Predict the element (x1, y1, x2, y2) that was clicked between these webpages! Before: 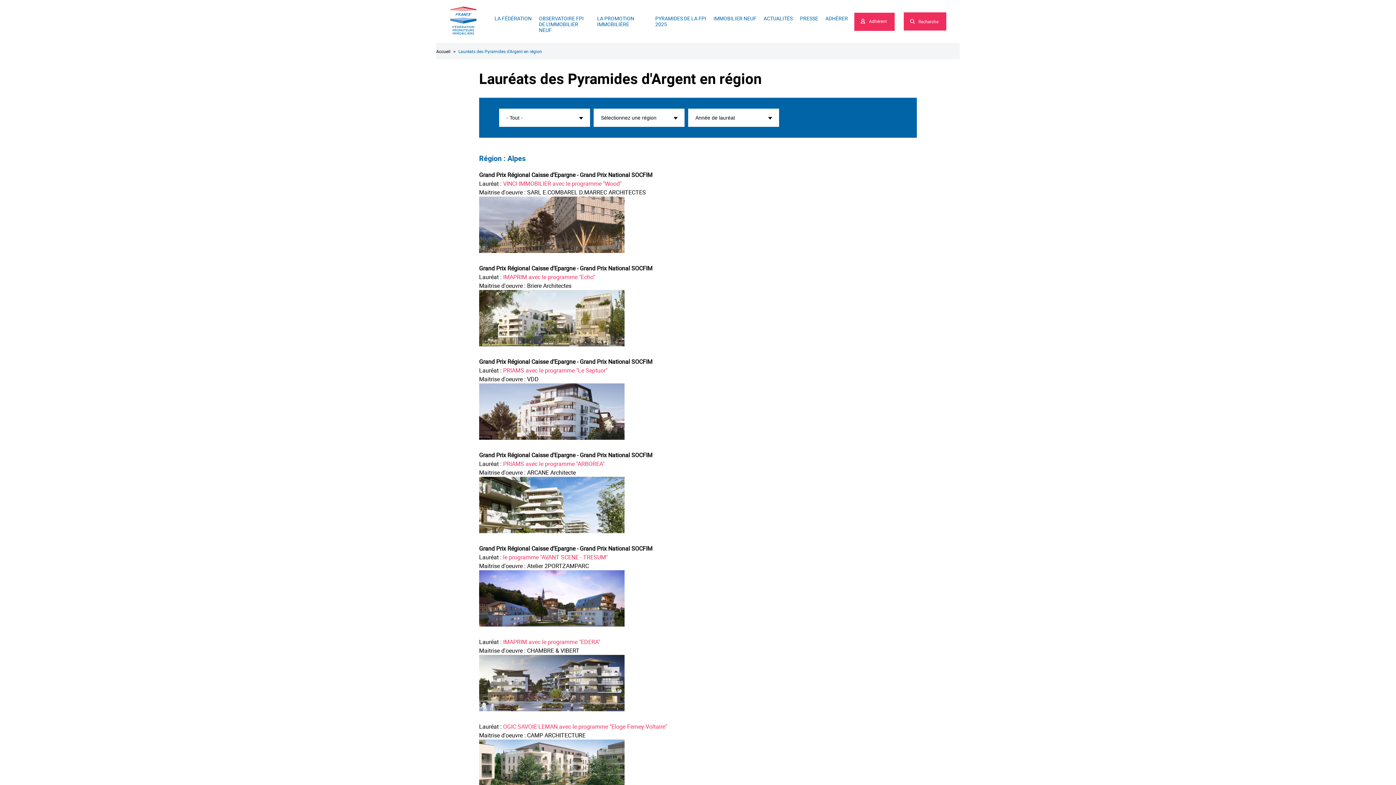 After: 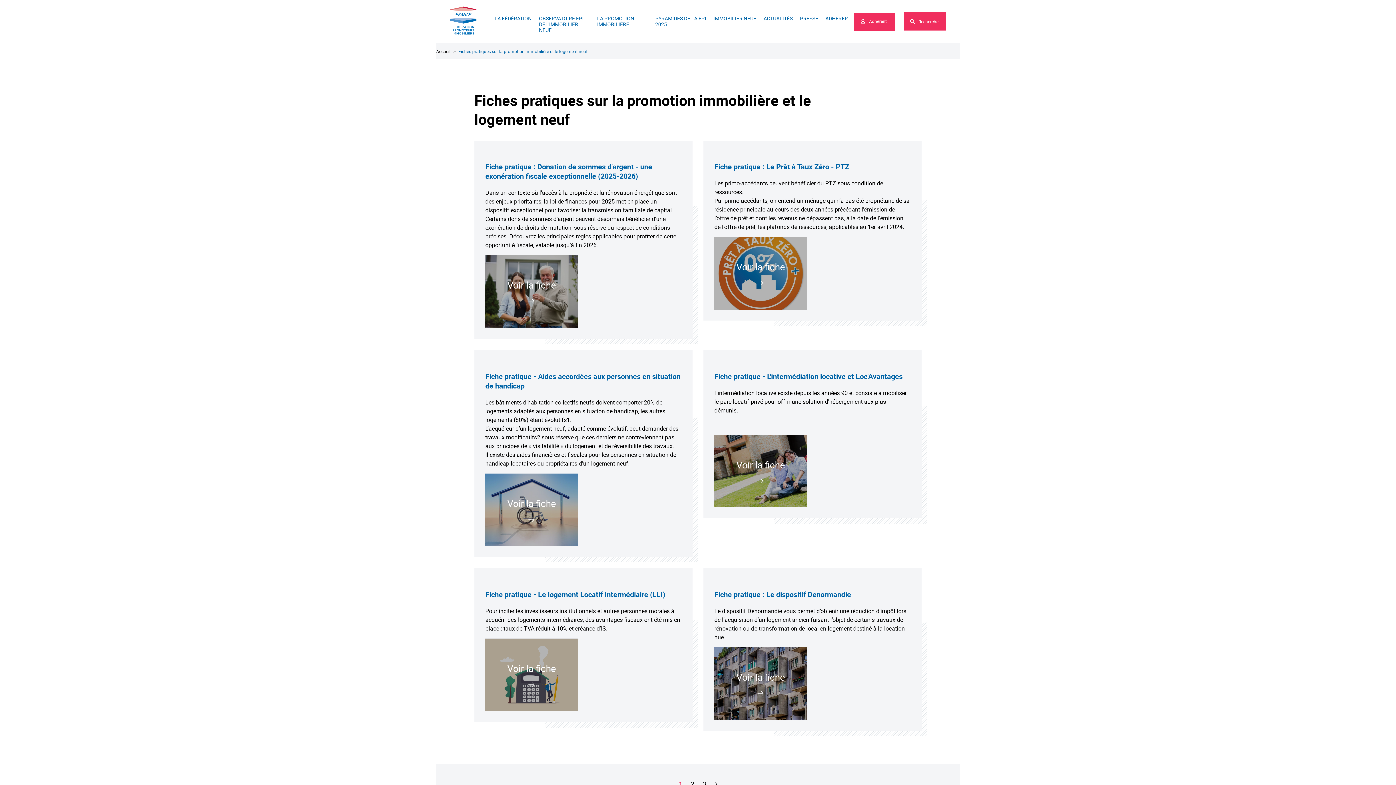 Action: label: IMMOBILIER NEUF bbox: (713, 0, 756, 37)